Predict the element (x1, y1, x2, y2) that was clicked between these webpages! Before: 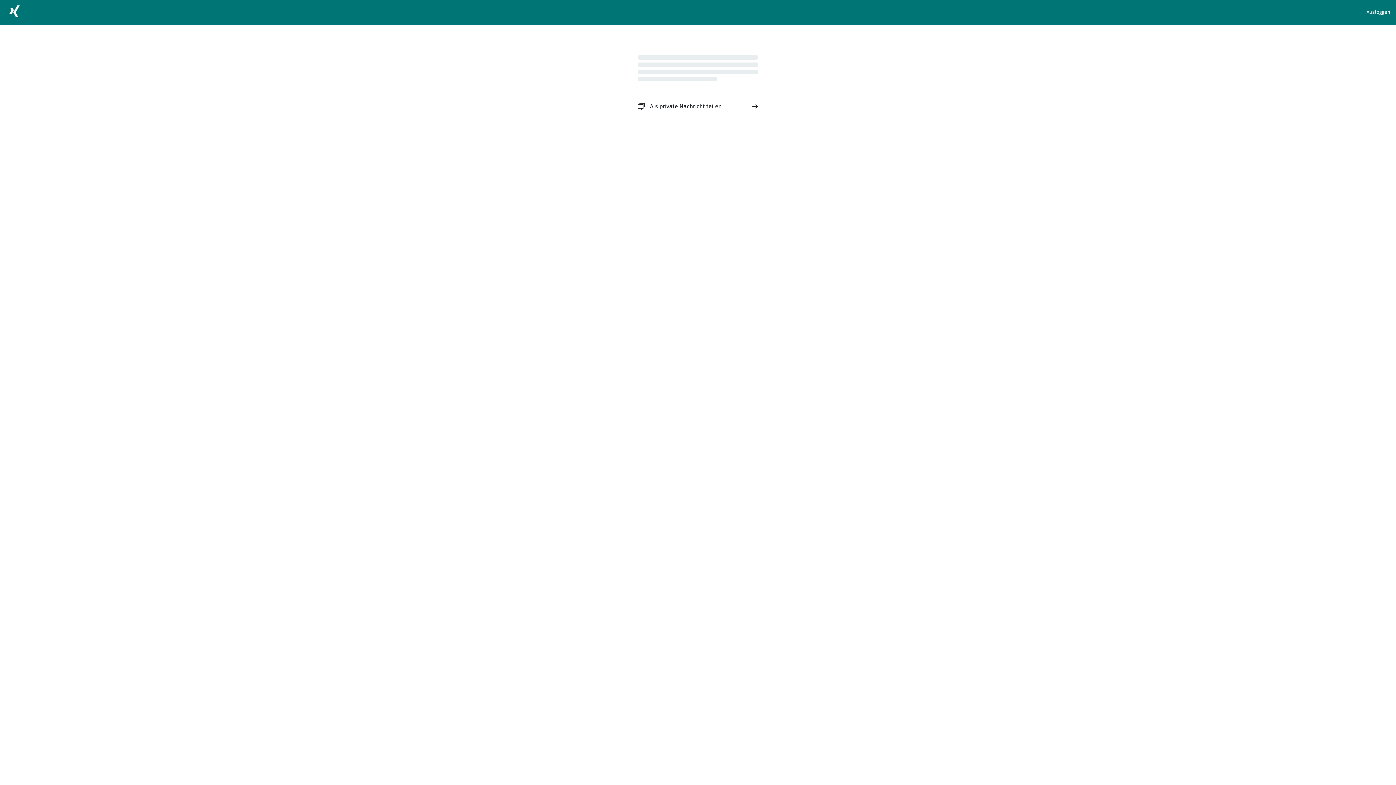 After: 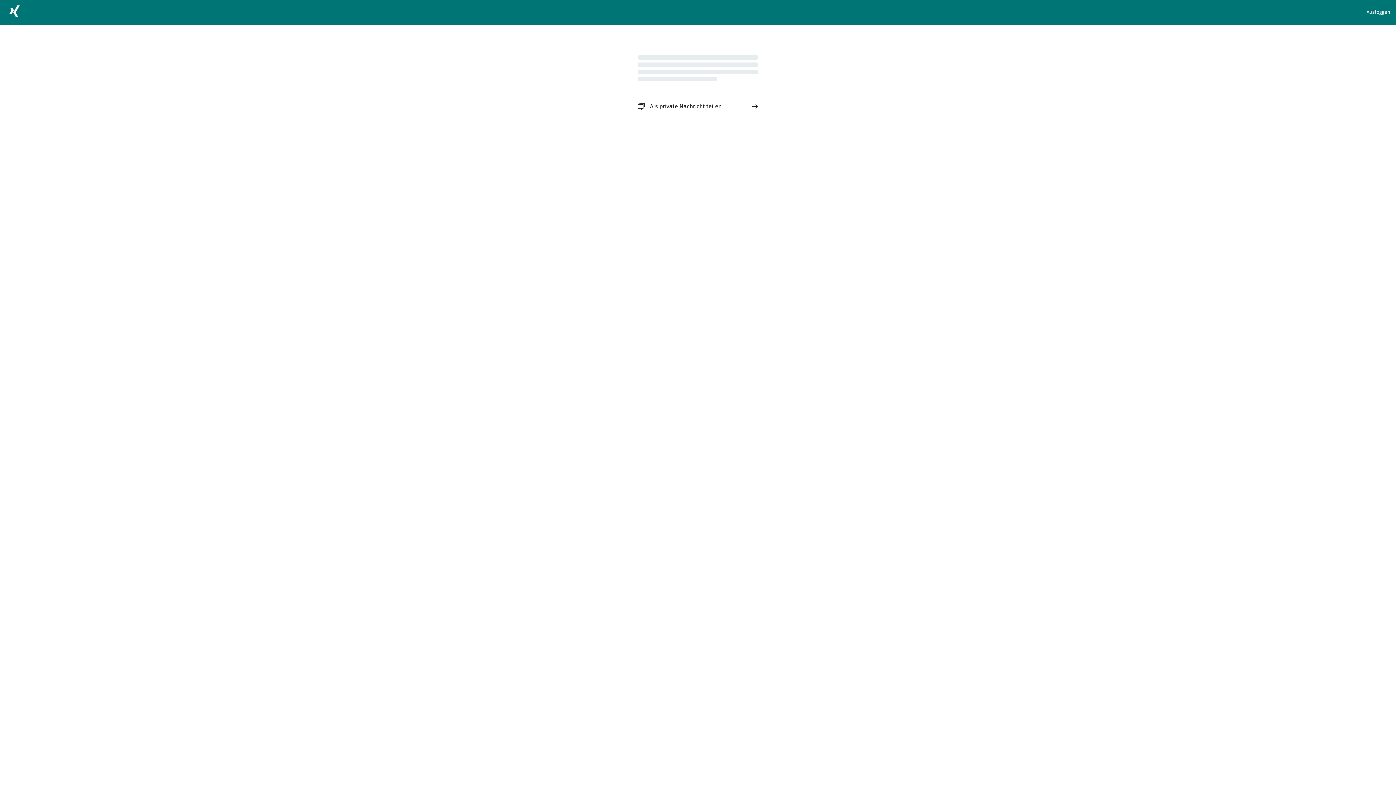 Action: label: Als private Nachricht teilen bbox: (632, 96, 763, 116)